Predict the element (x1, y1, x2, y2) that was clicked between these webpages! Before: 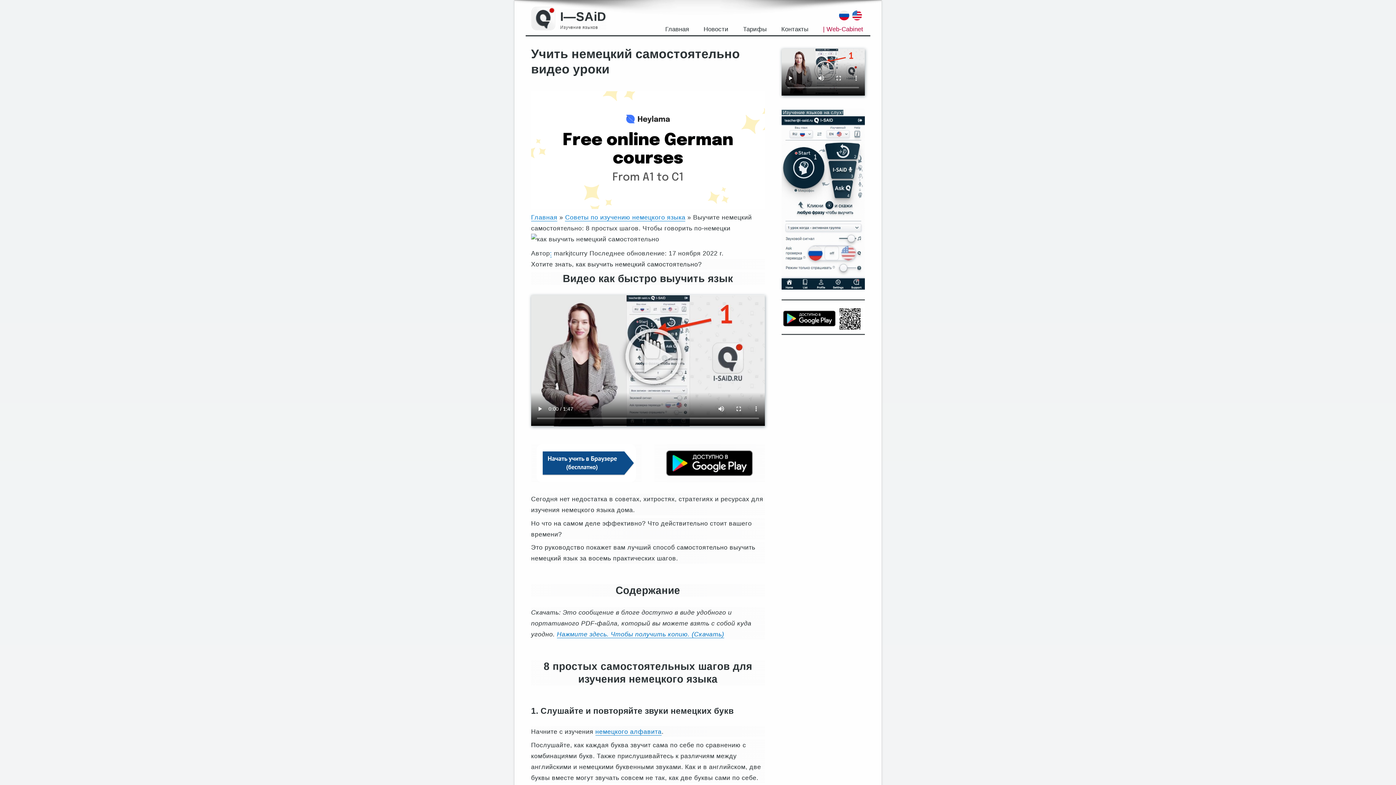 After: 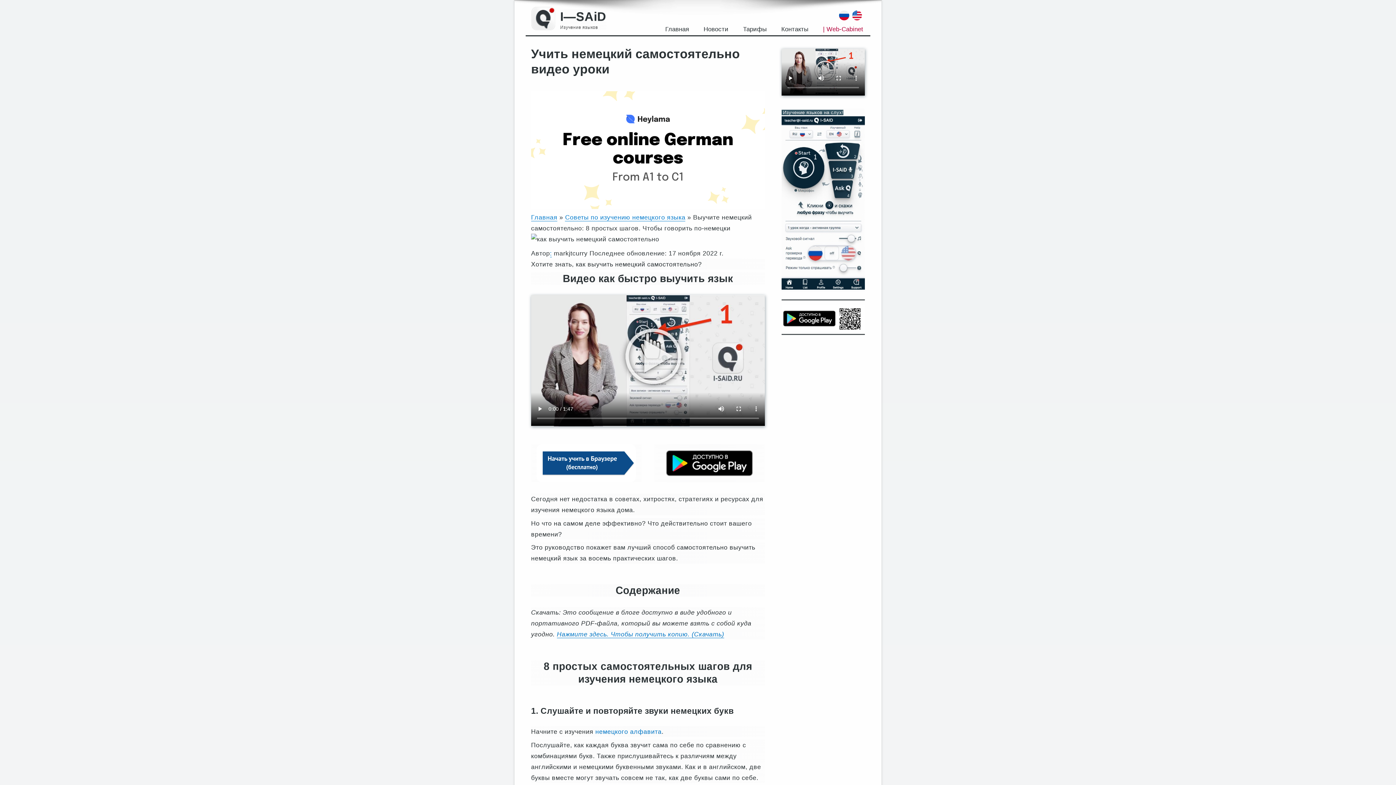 Action: label: немецкого алфавита bbox: (595, 728, 661, 735)